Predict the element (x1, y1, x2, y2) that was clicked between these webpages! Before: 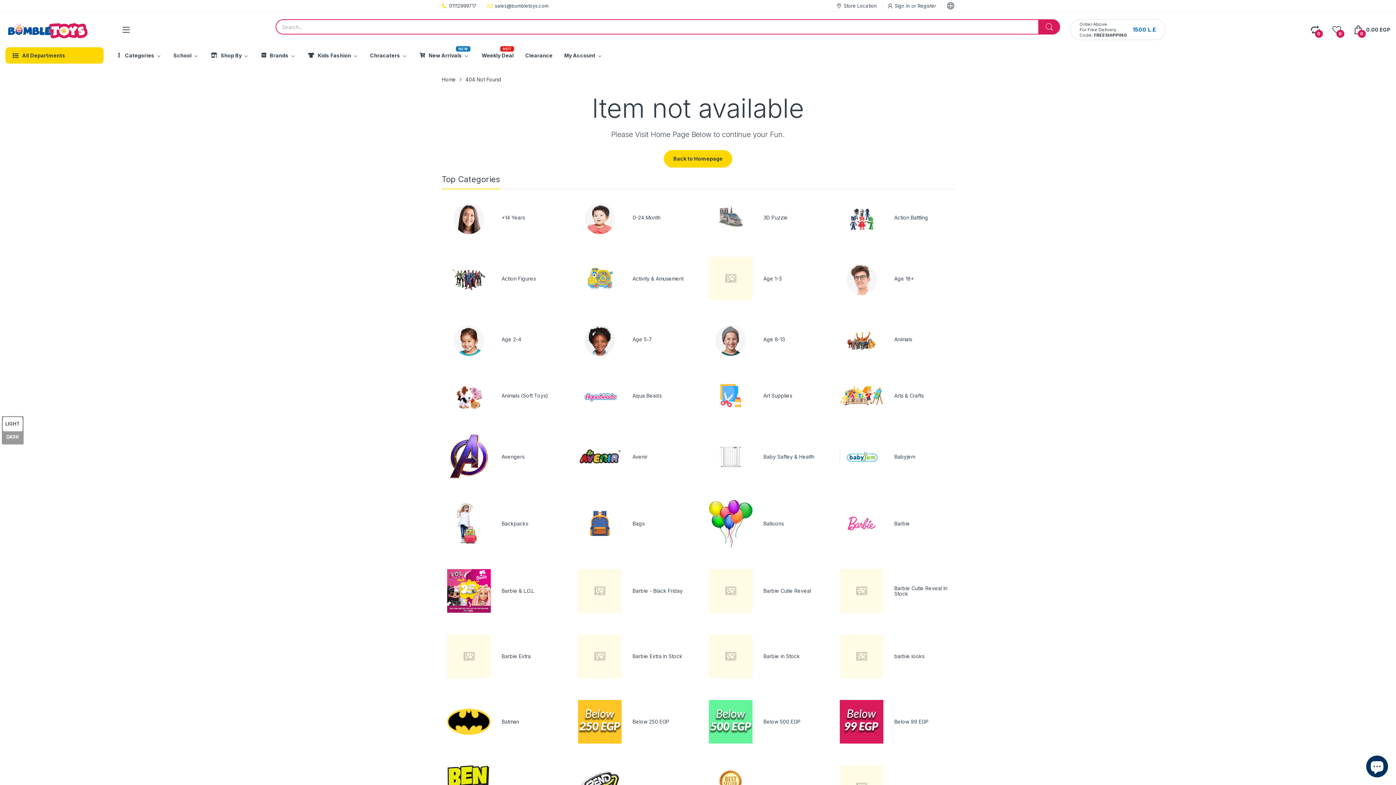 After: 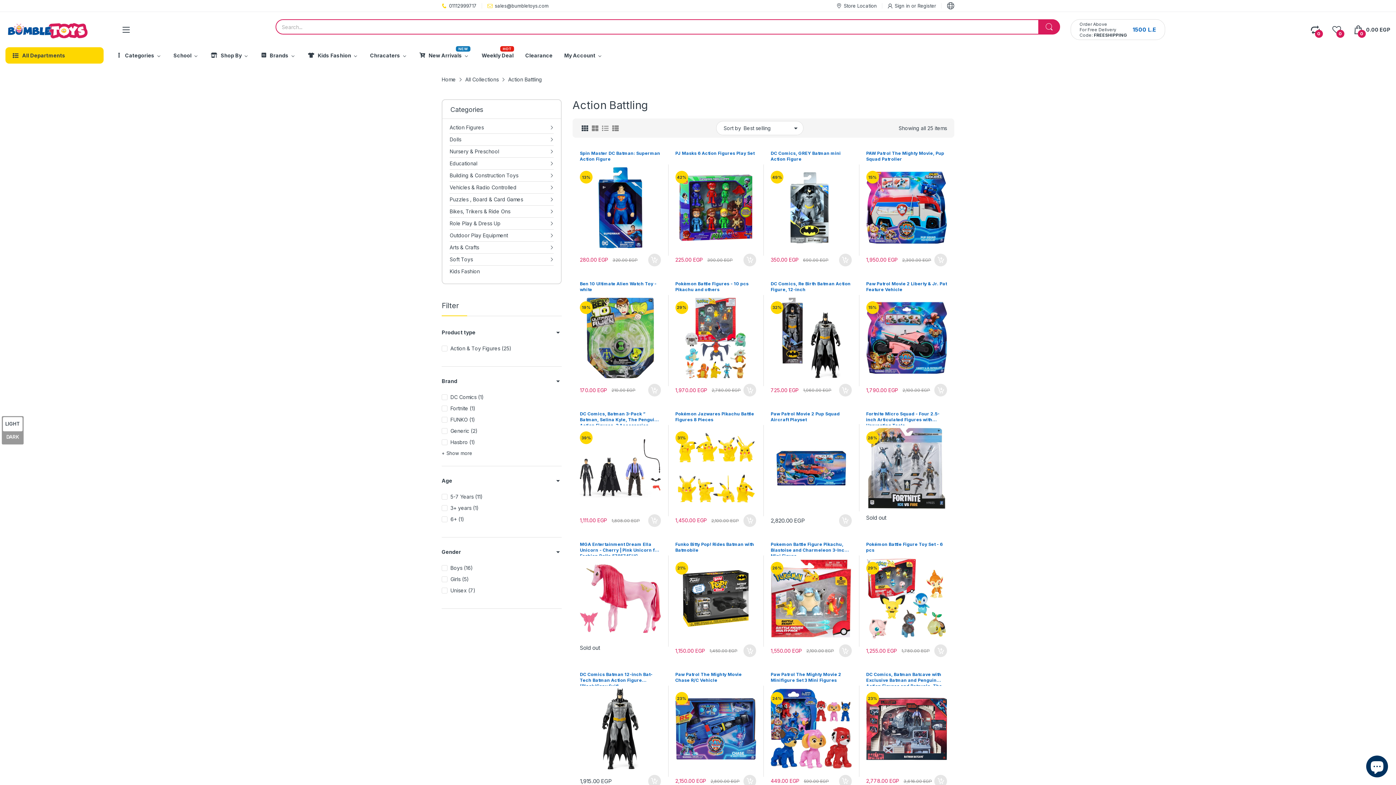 Action: bbox: (894, 214, 928, 220) label: Action Battling